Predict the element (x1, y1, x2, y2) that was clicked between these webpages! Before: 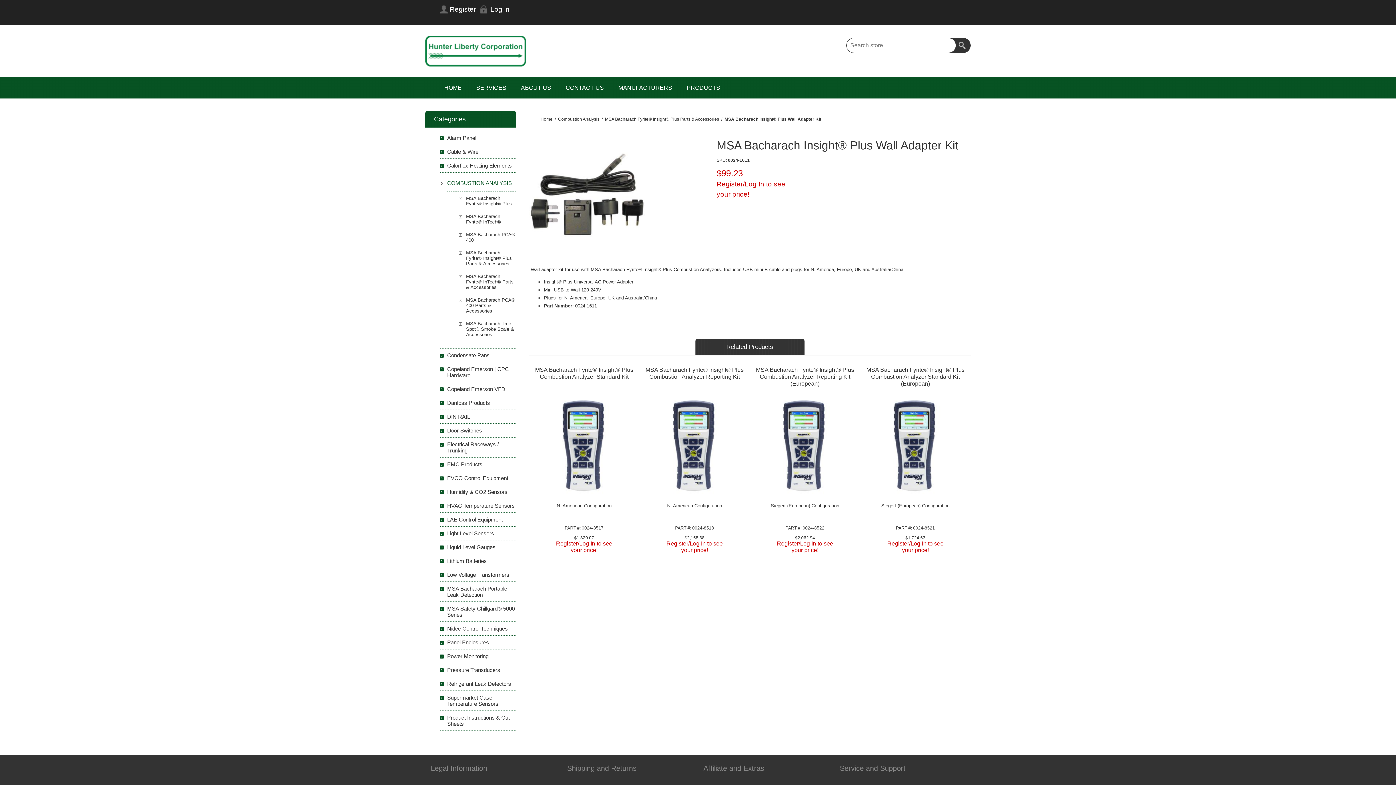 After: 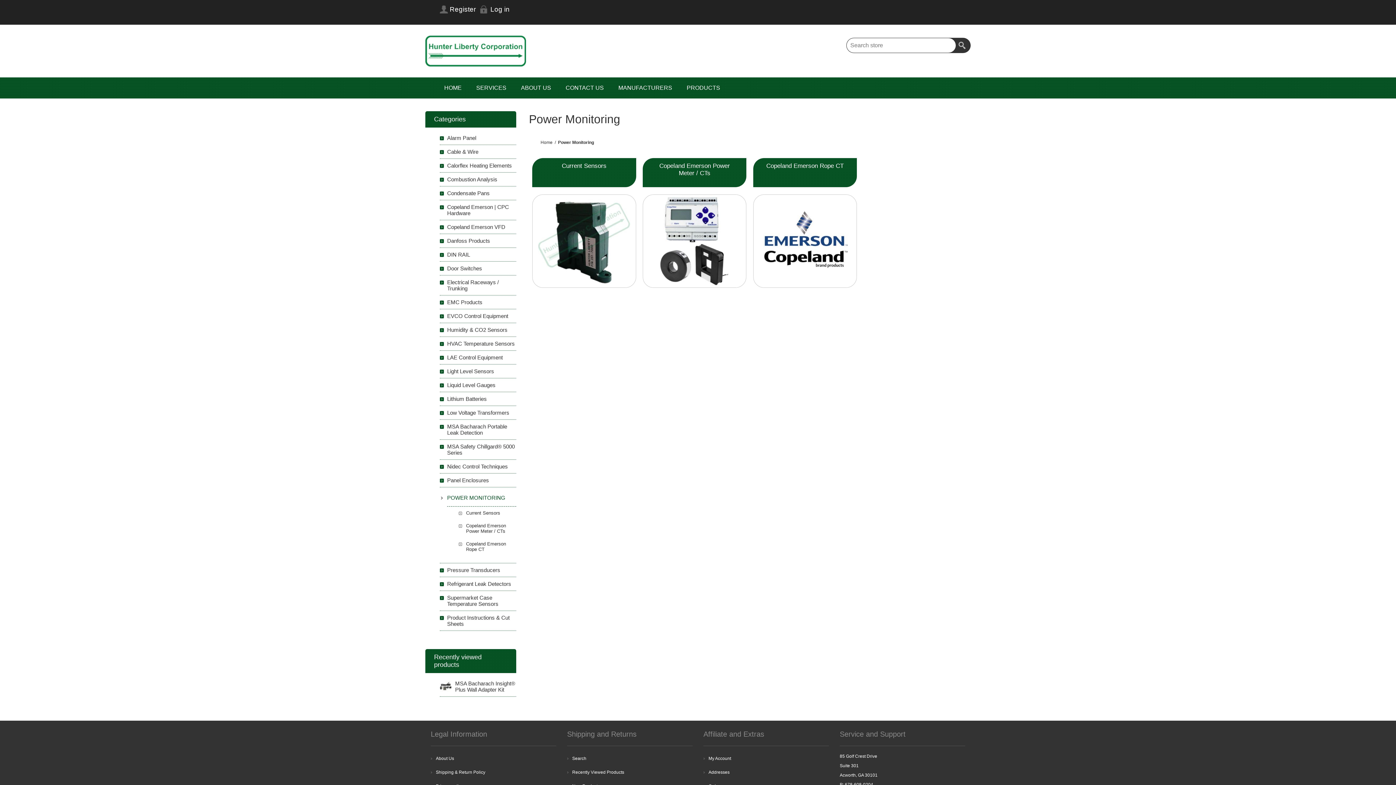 Action: bbox: (440, 649, 516, 663) label: Power Monitoring